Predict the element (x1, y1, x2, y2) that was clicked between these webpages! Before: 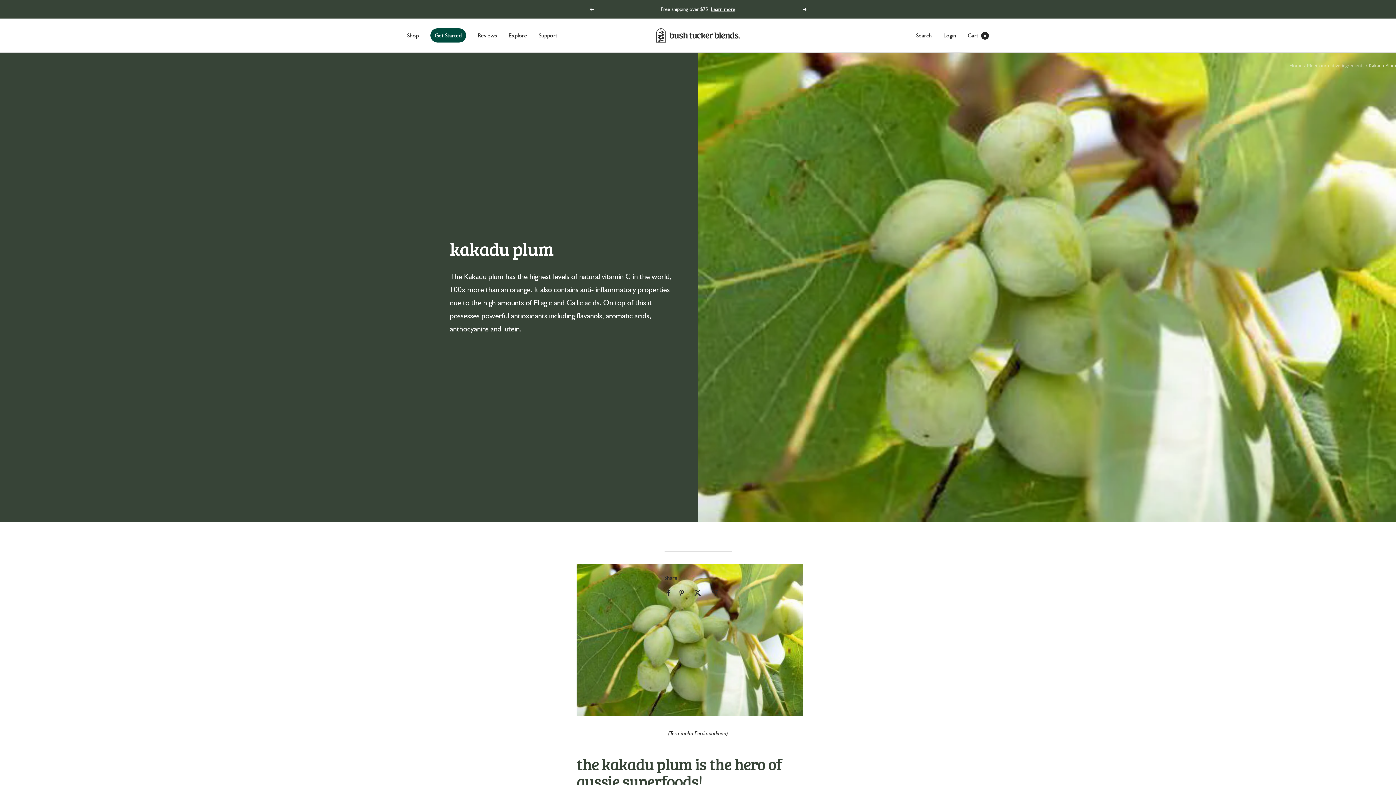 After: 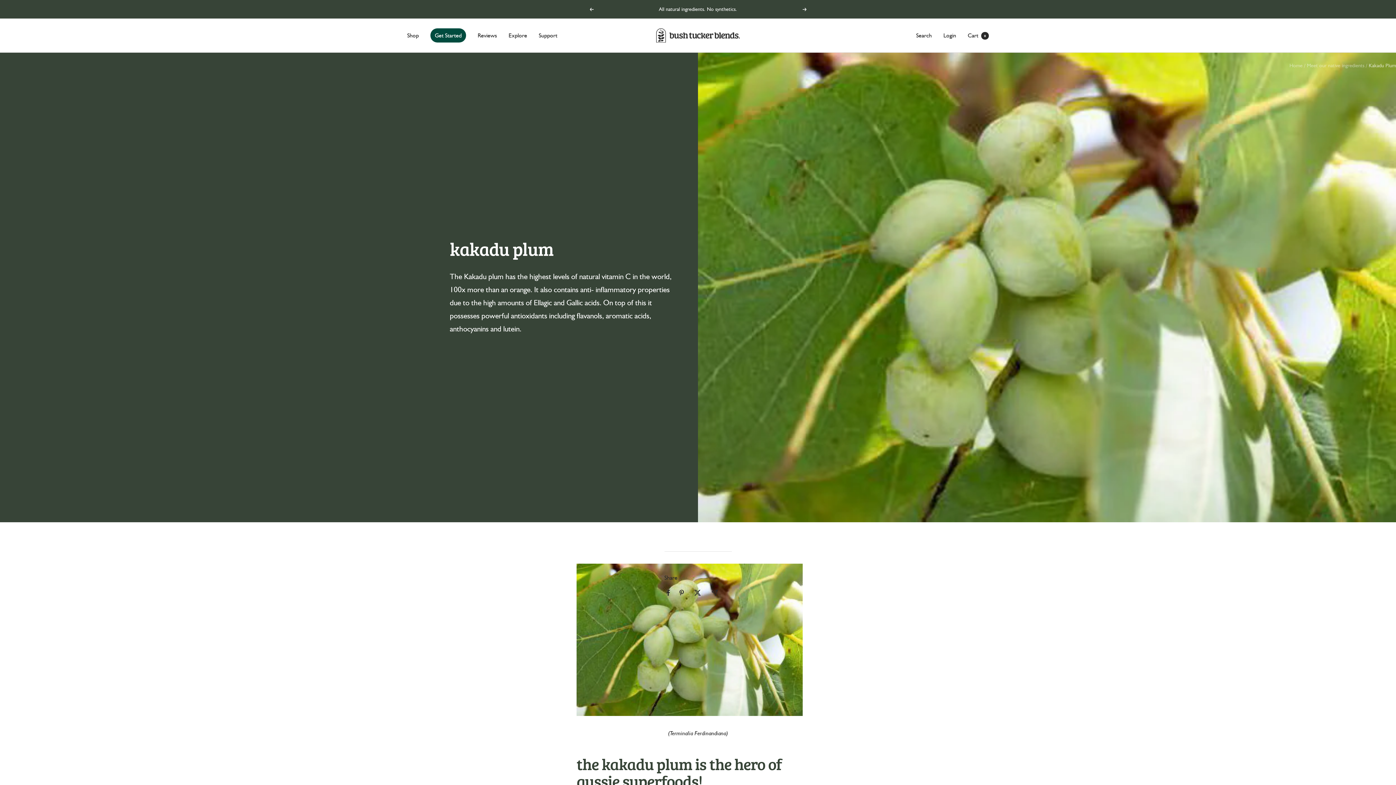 Action: label: Tweet on Twitter bbox: (693, 588, 702, 597)